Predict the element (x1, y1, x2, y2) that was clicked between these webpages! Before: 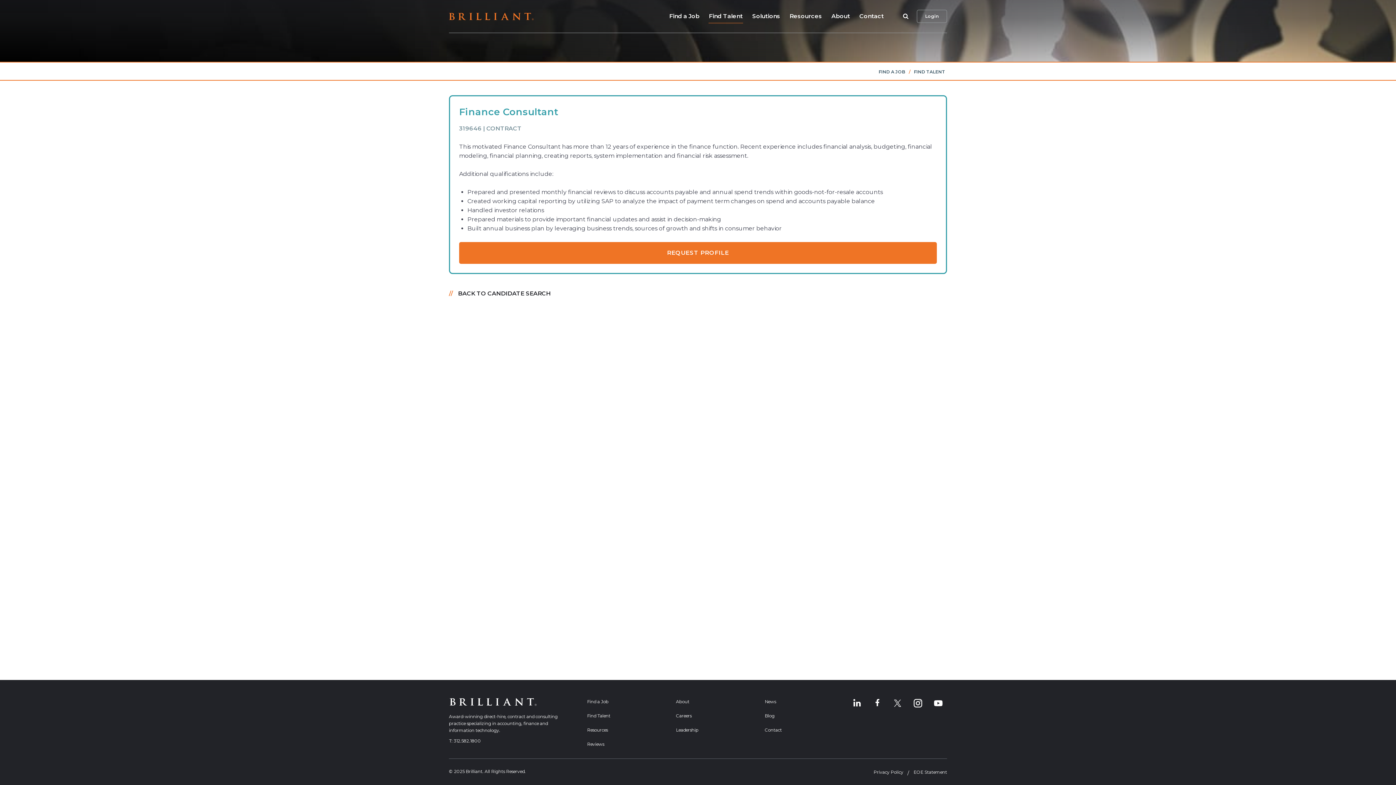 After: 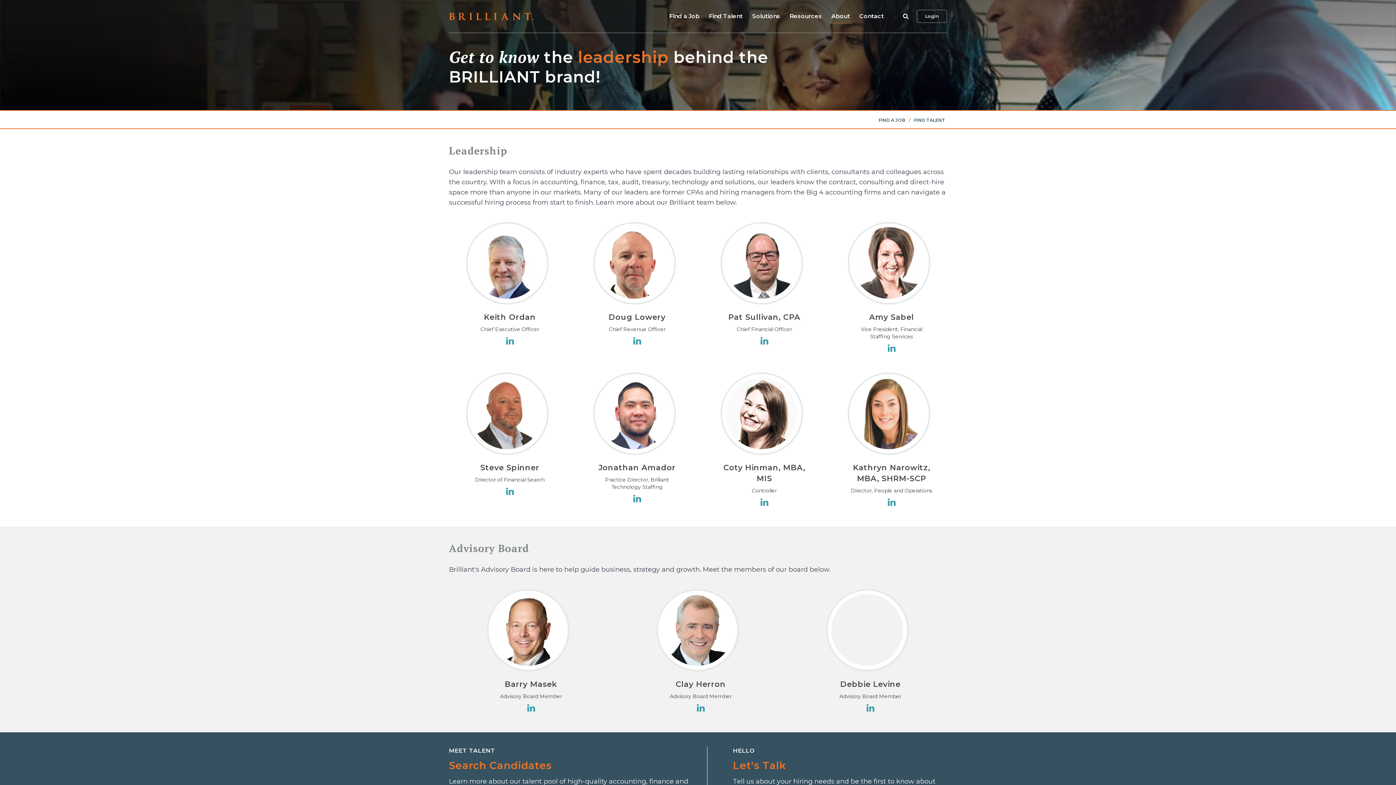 Action: label: Leadership bbox: (676, 726, 754, 733)